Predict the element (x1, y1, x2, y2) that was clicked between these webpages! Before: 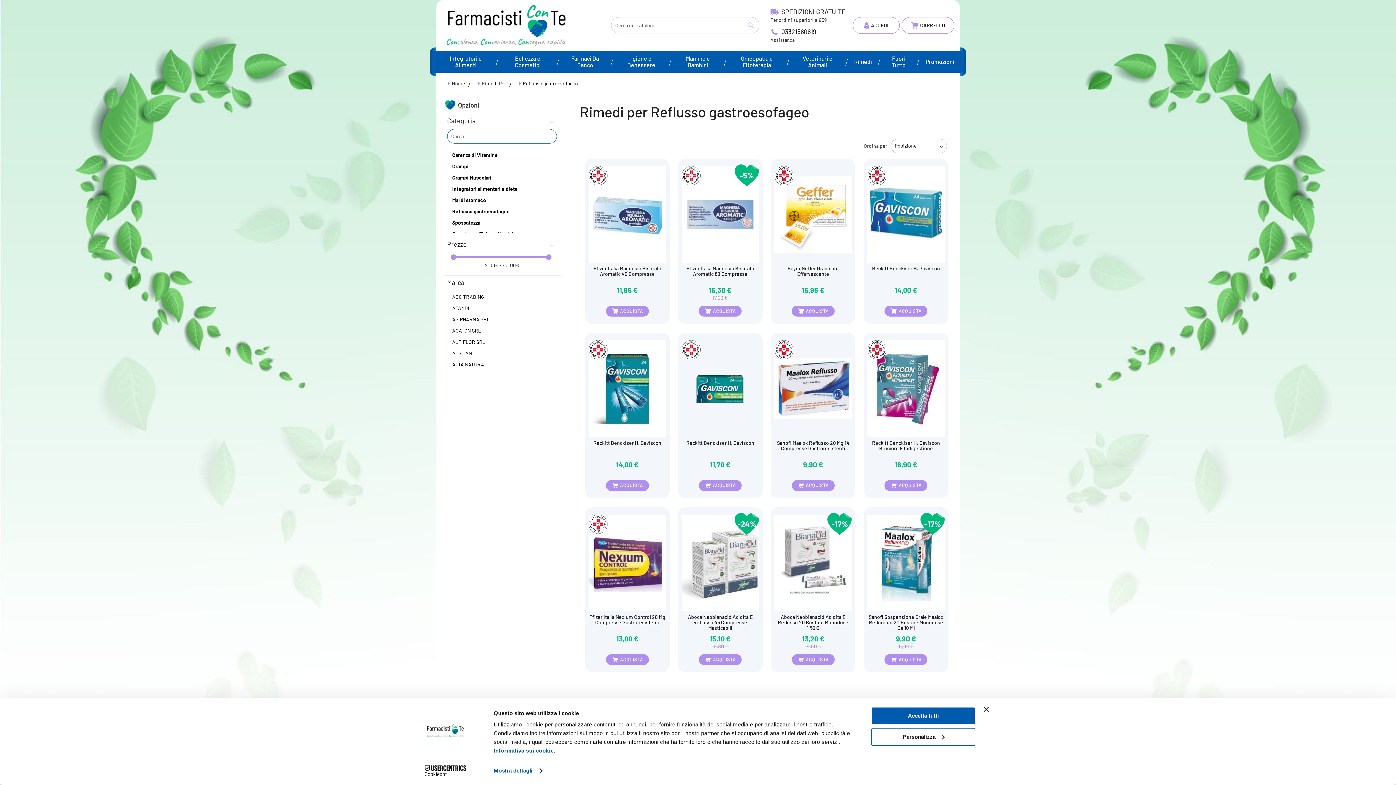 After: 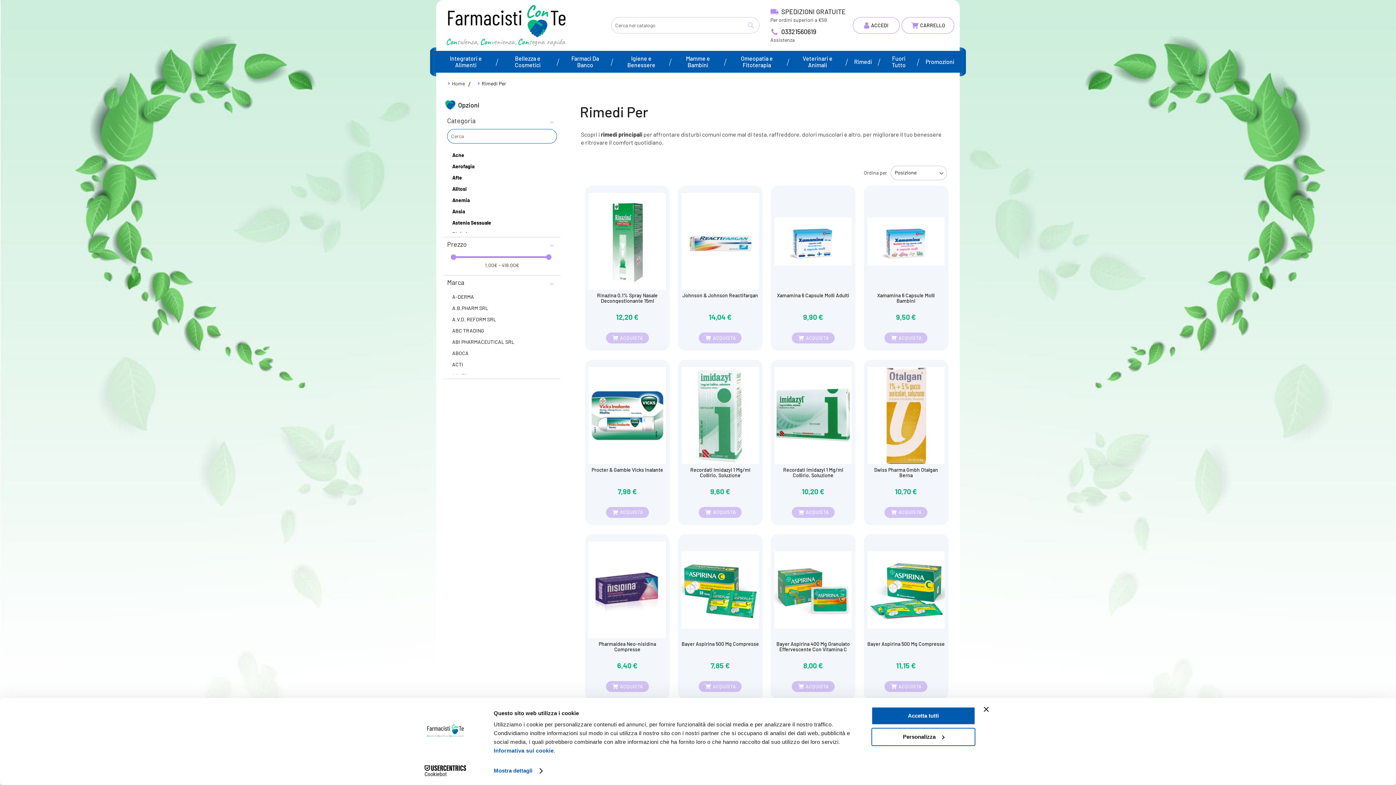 Action: bbox: (481, 79, 506, 87) label: Rimedi Per